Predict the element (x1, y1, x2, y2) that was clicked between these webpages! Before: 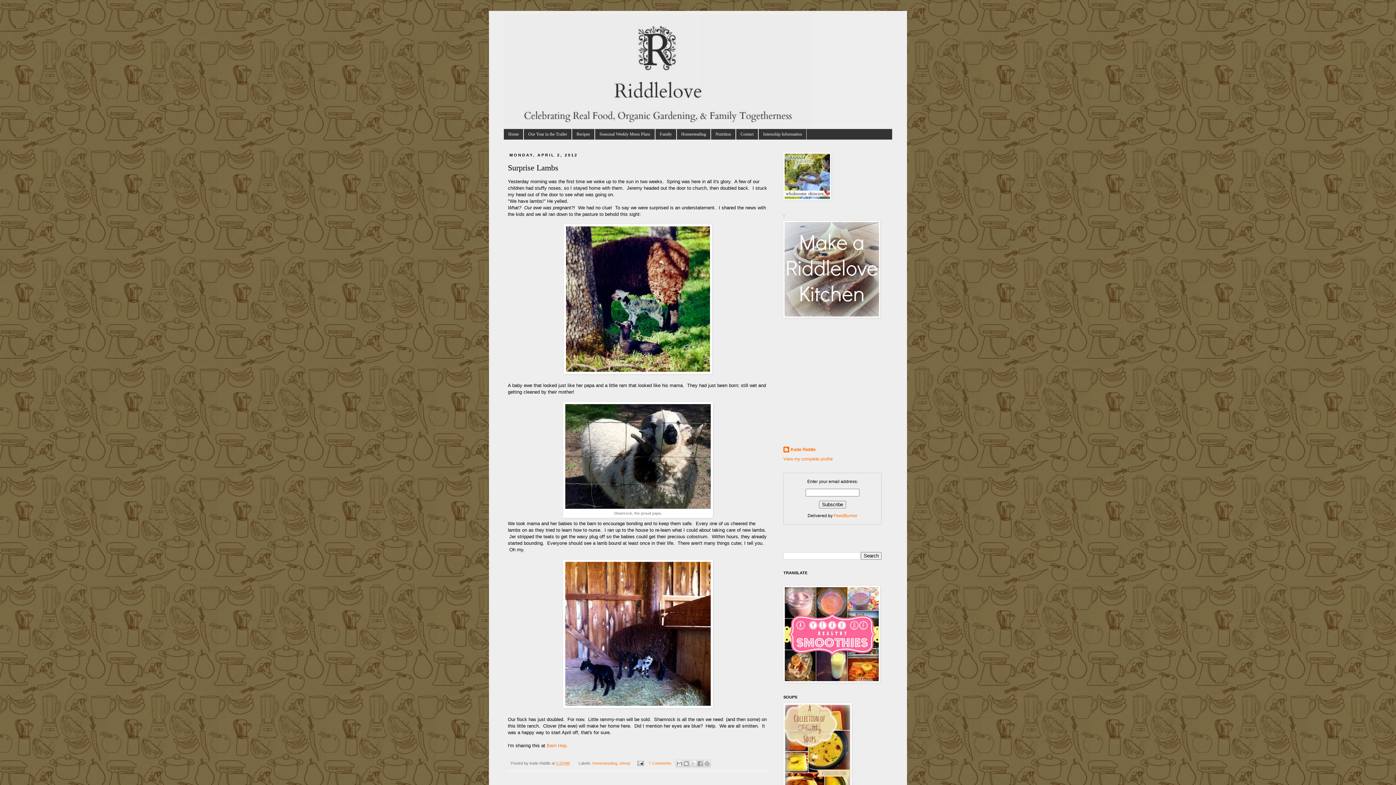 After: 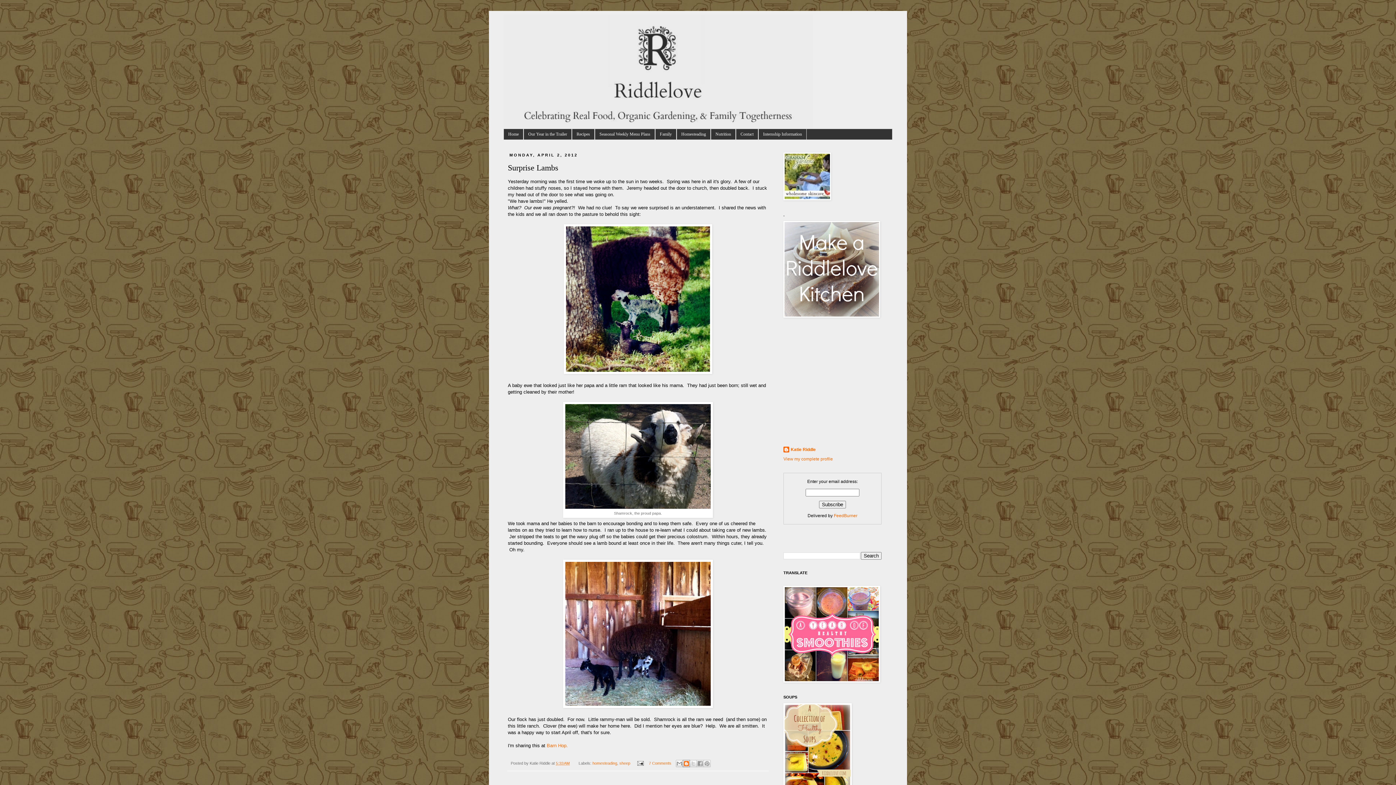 Action: label: BlogThis! bbox: (683, 760, 690, 767)